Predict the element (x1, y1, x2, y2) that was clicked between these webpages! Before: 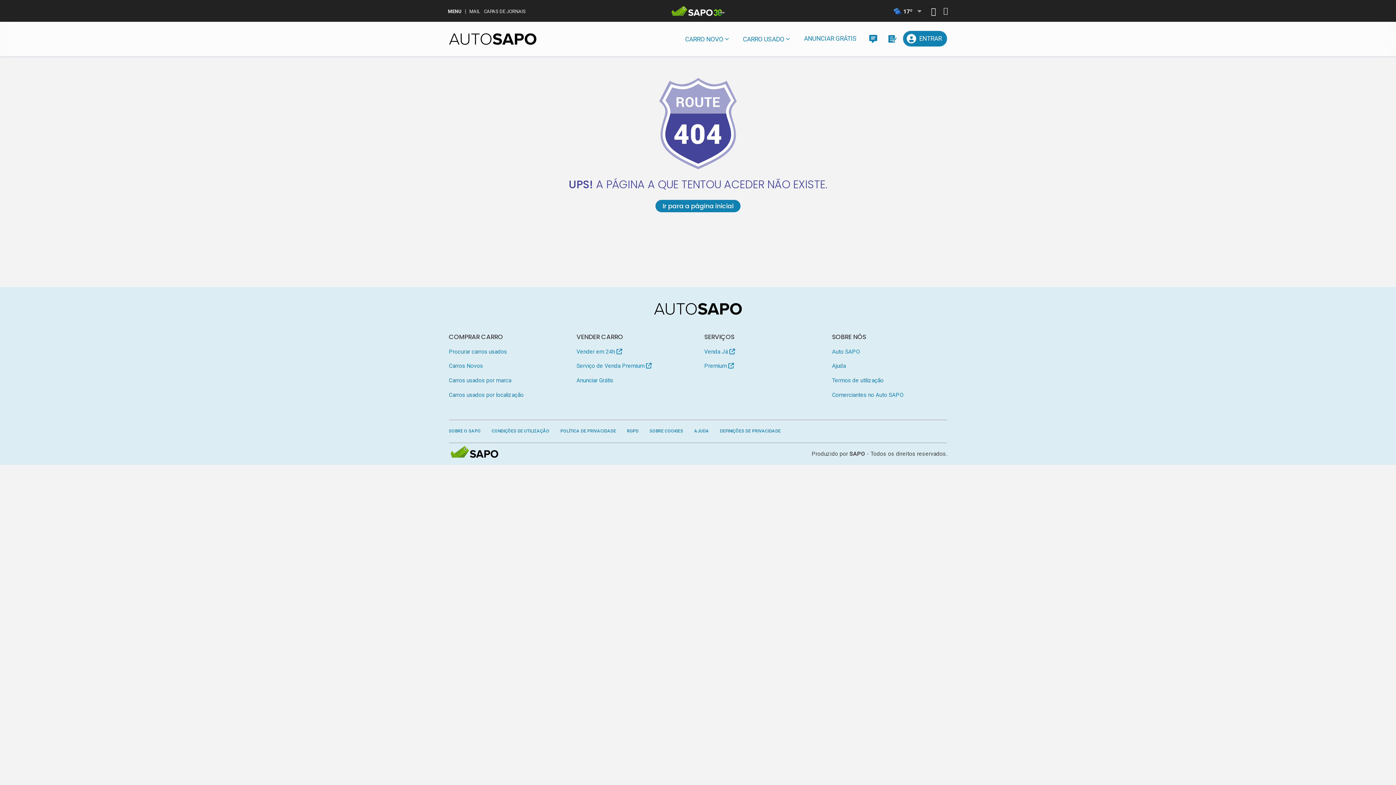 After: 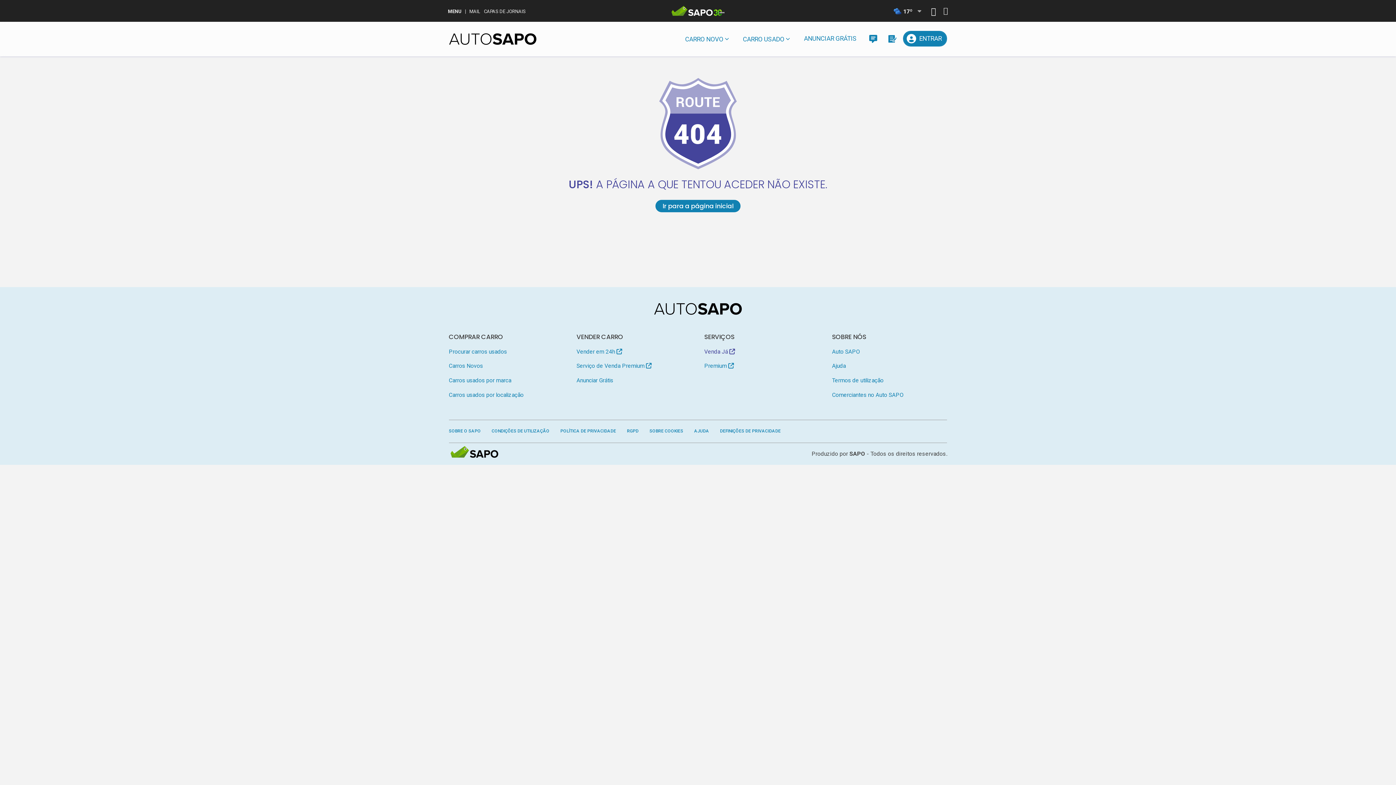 Action: label: Venda Já  bbox: (704, 346, 819, 357)